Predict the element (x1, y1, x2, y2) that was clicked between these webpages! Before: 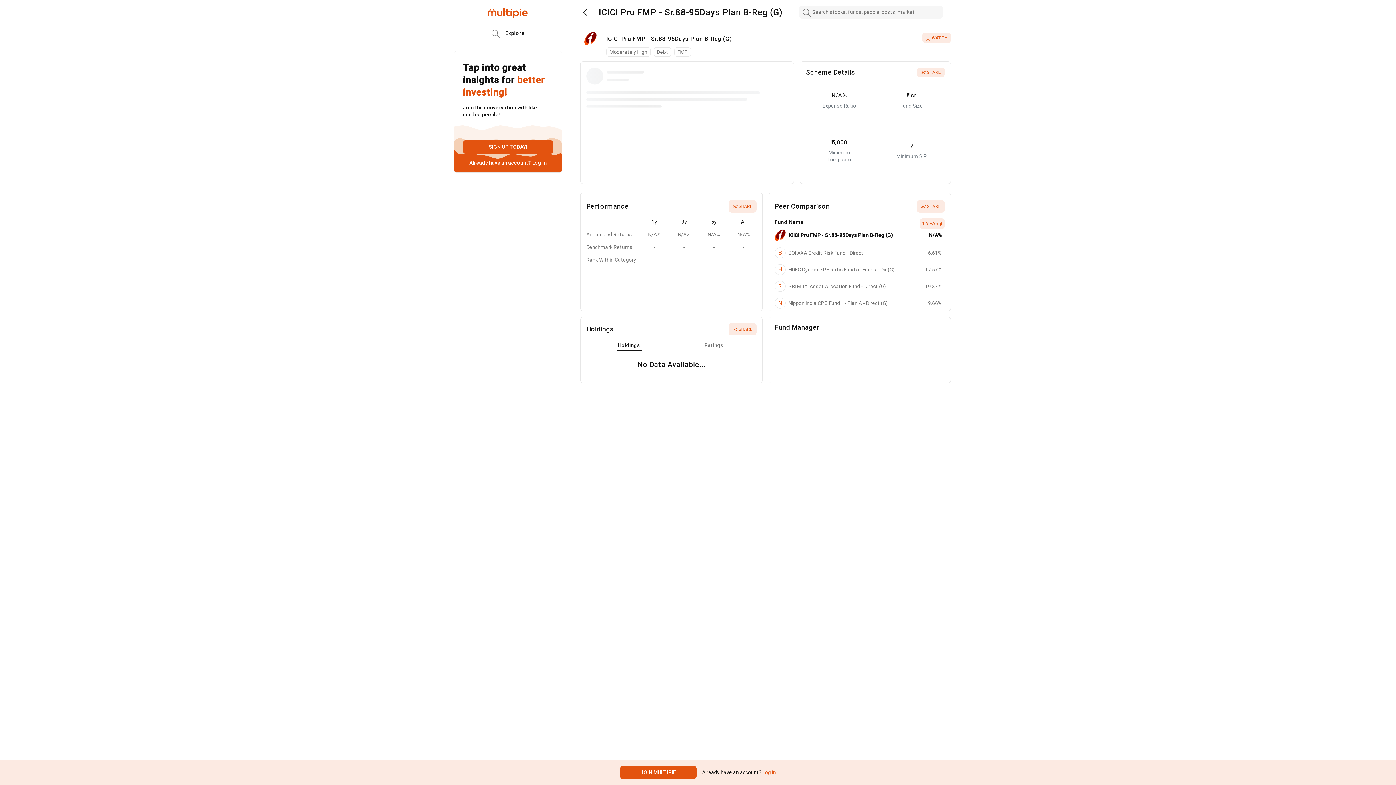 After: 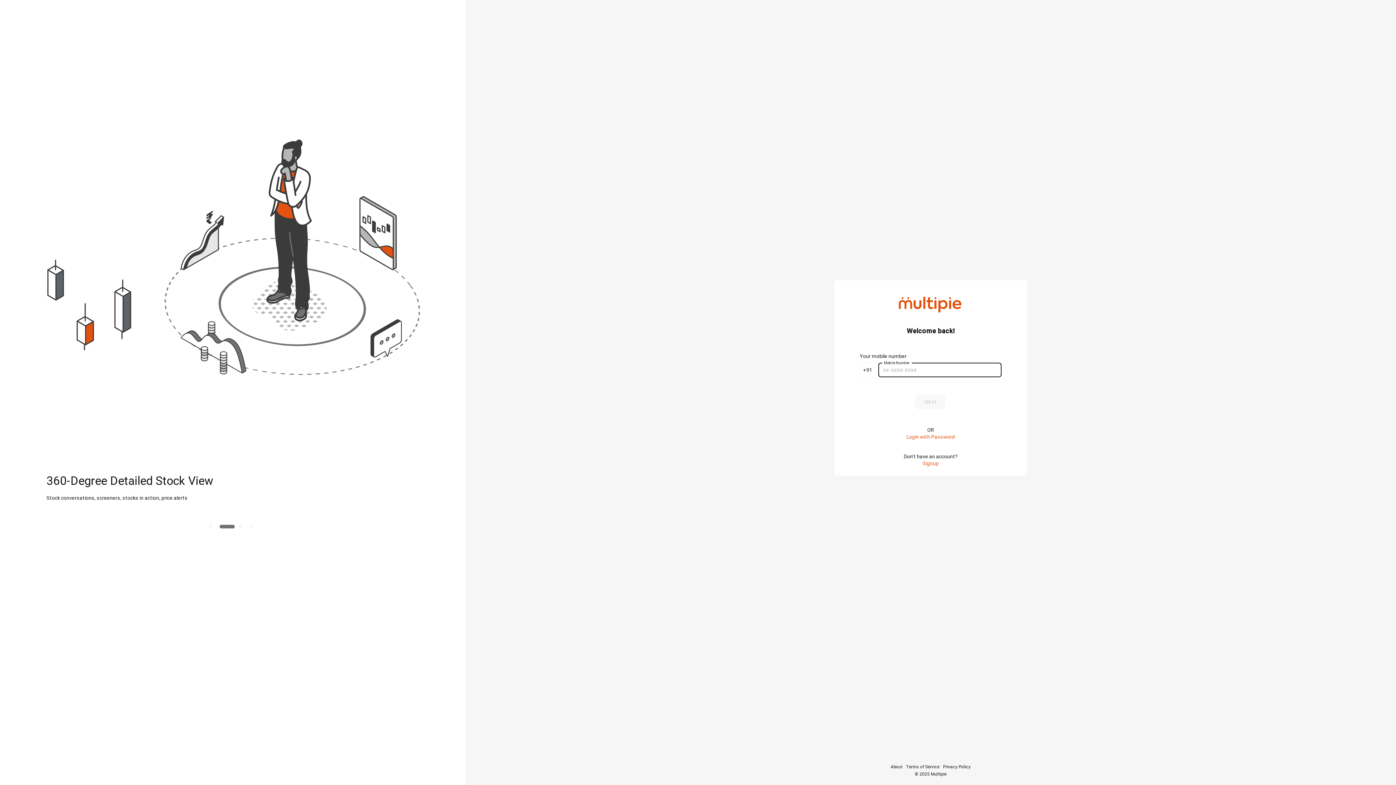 Action: label:  Log in bbox: (531, 159, 546, 164)